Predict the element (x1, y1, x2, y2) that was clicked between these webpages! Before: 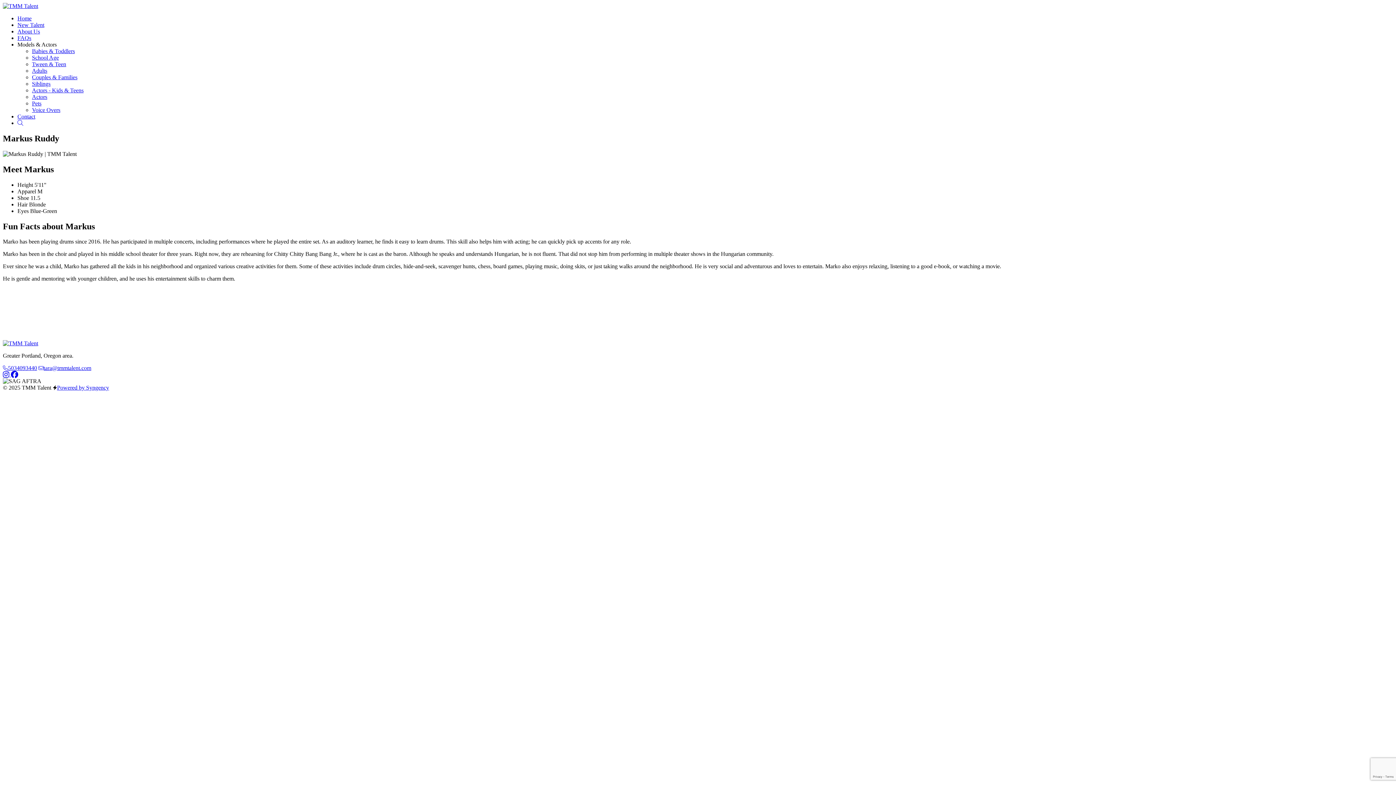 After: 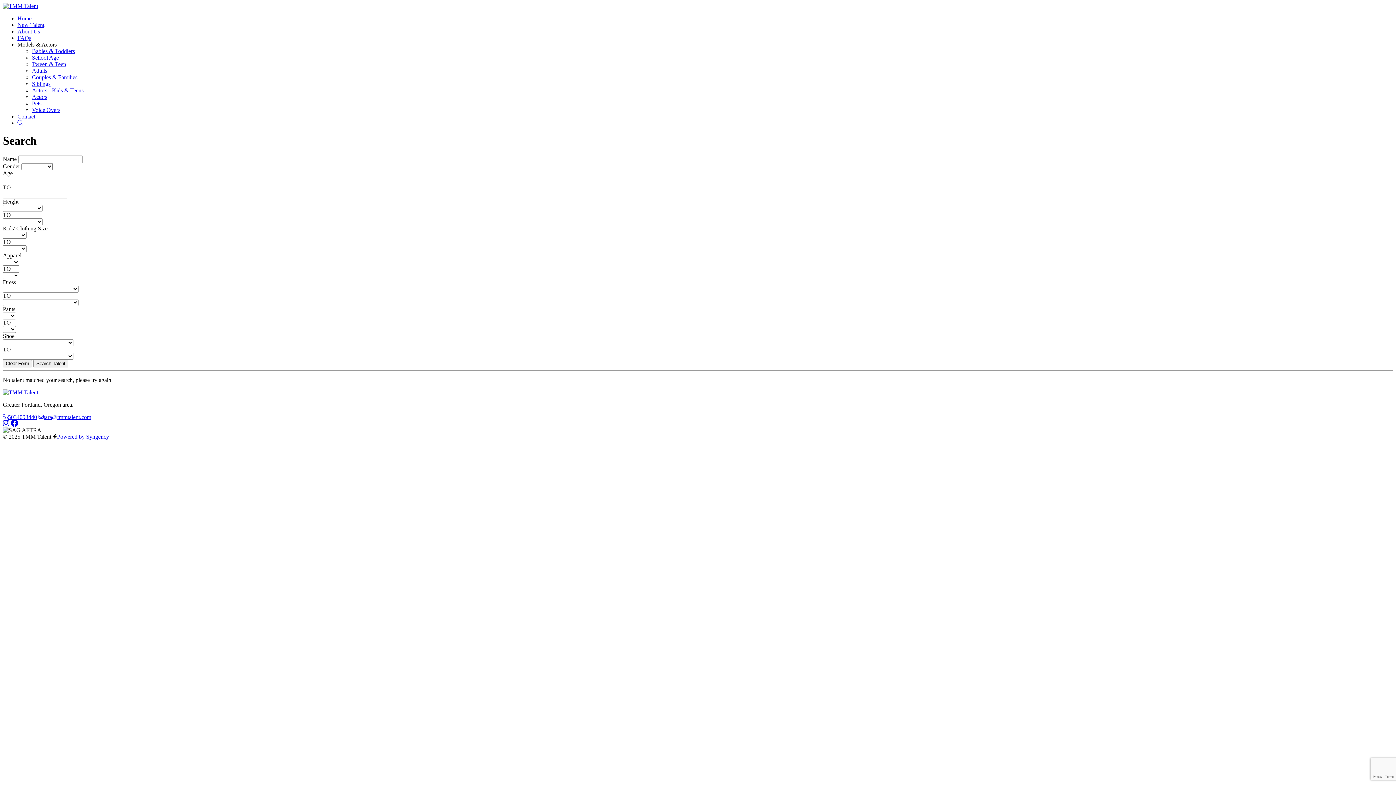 Action: bbox: (17, 120, 23, 126) label: Search